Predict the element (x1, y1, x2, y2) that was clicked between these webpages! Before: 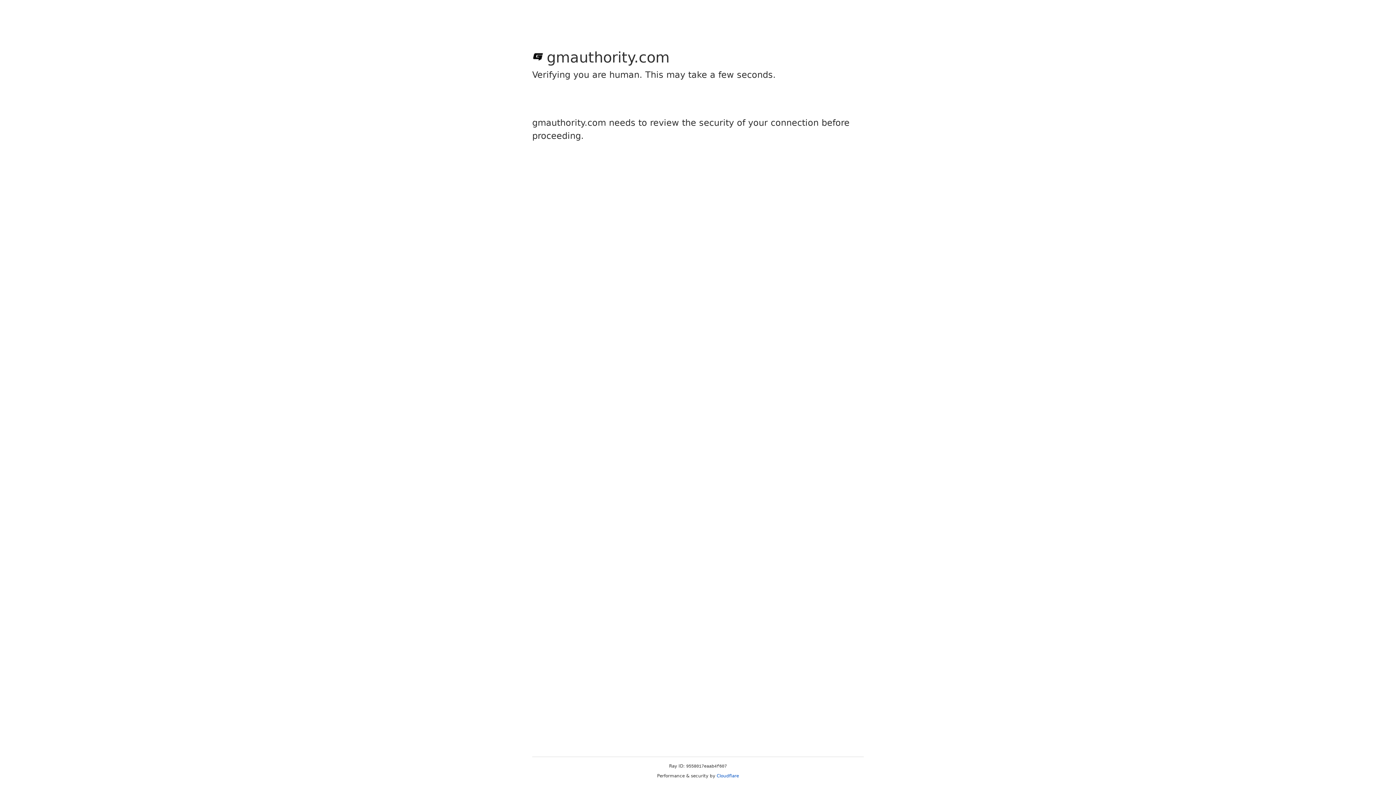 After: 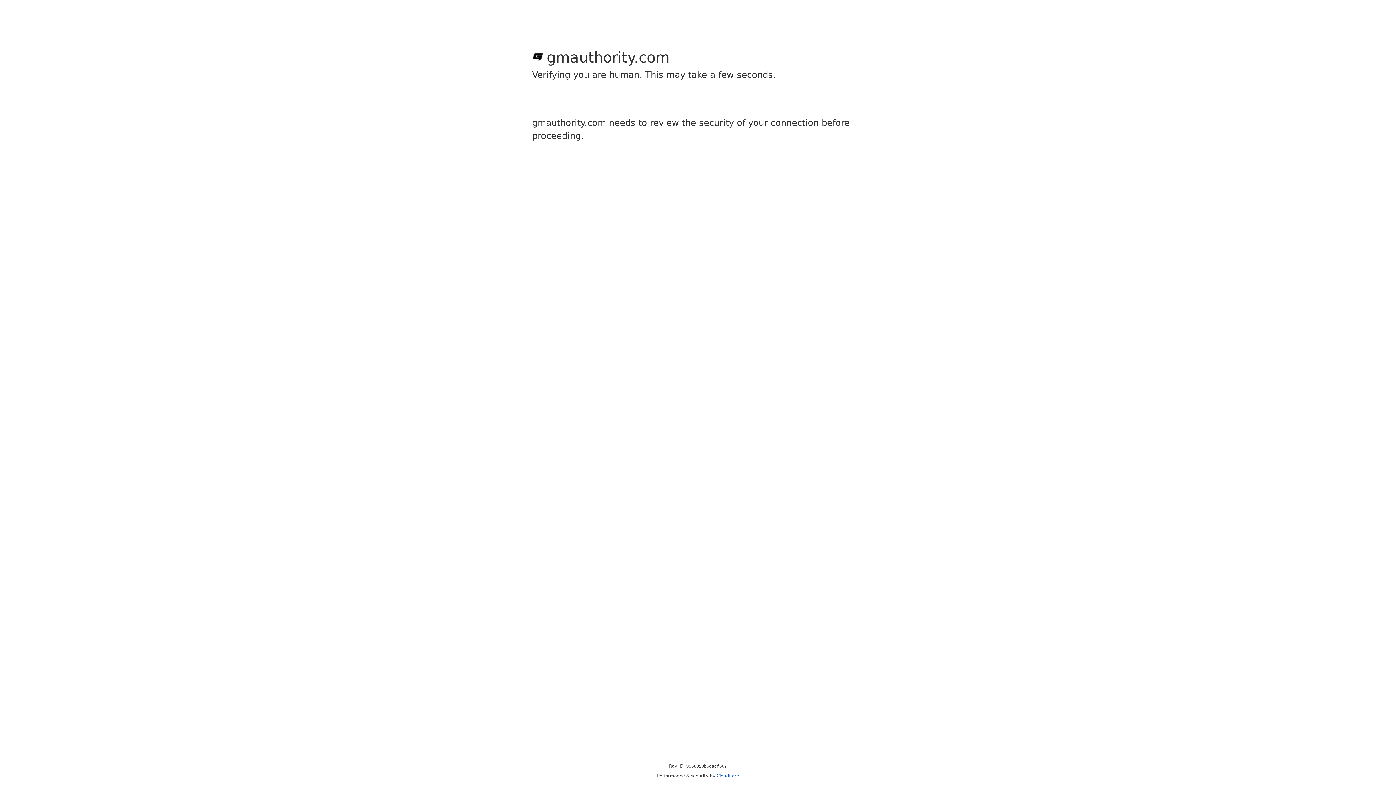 Action: label: Cloudflare bbox: (716, 773, 739, 778)